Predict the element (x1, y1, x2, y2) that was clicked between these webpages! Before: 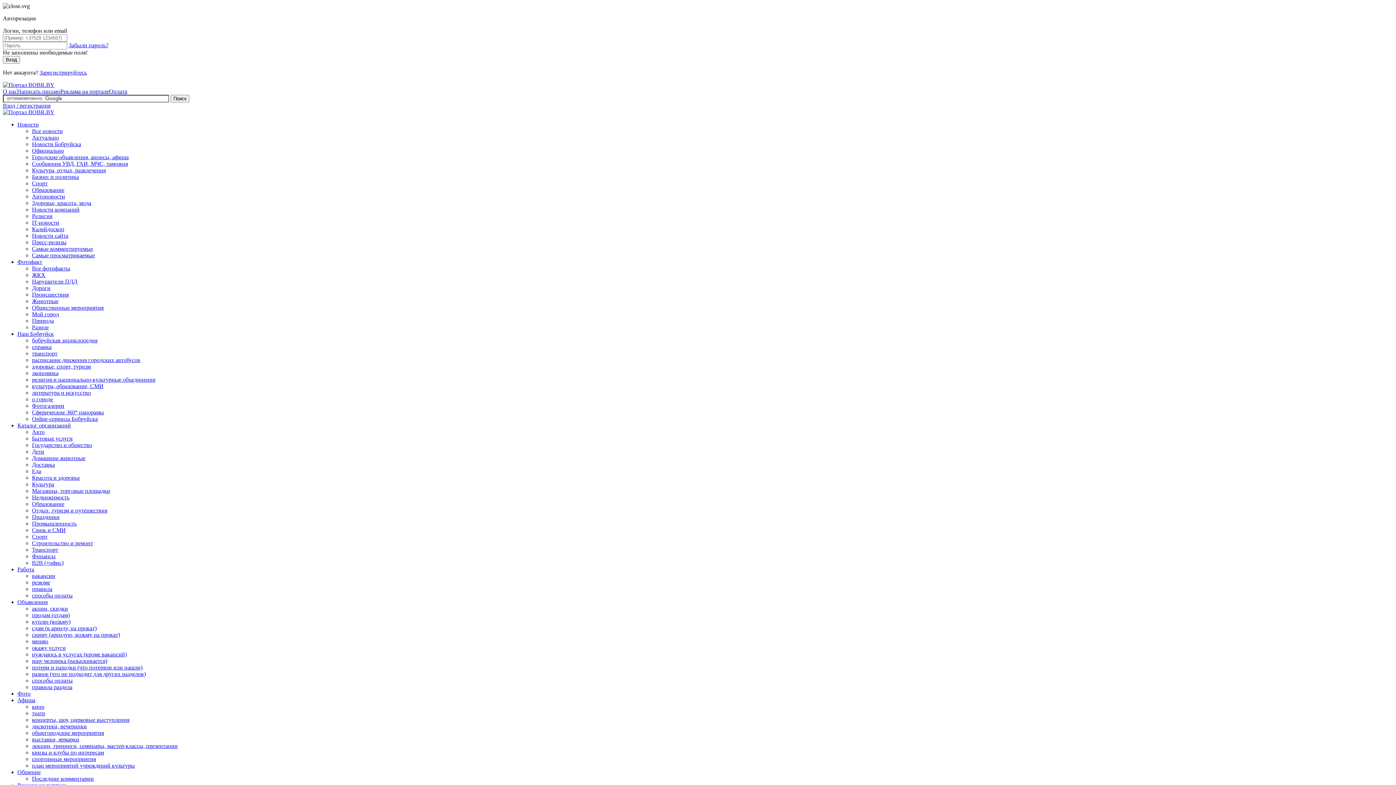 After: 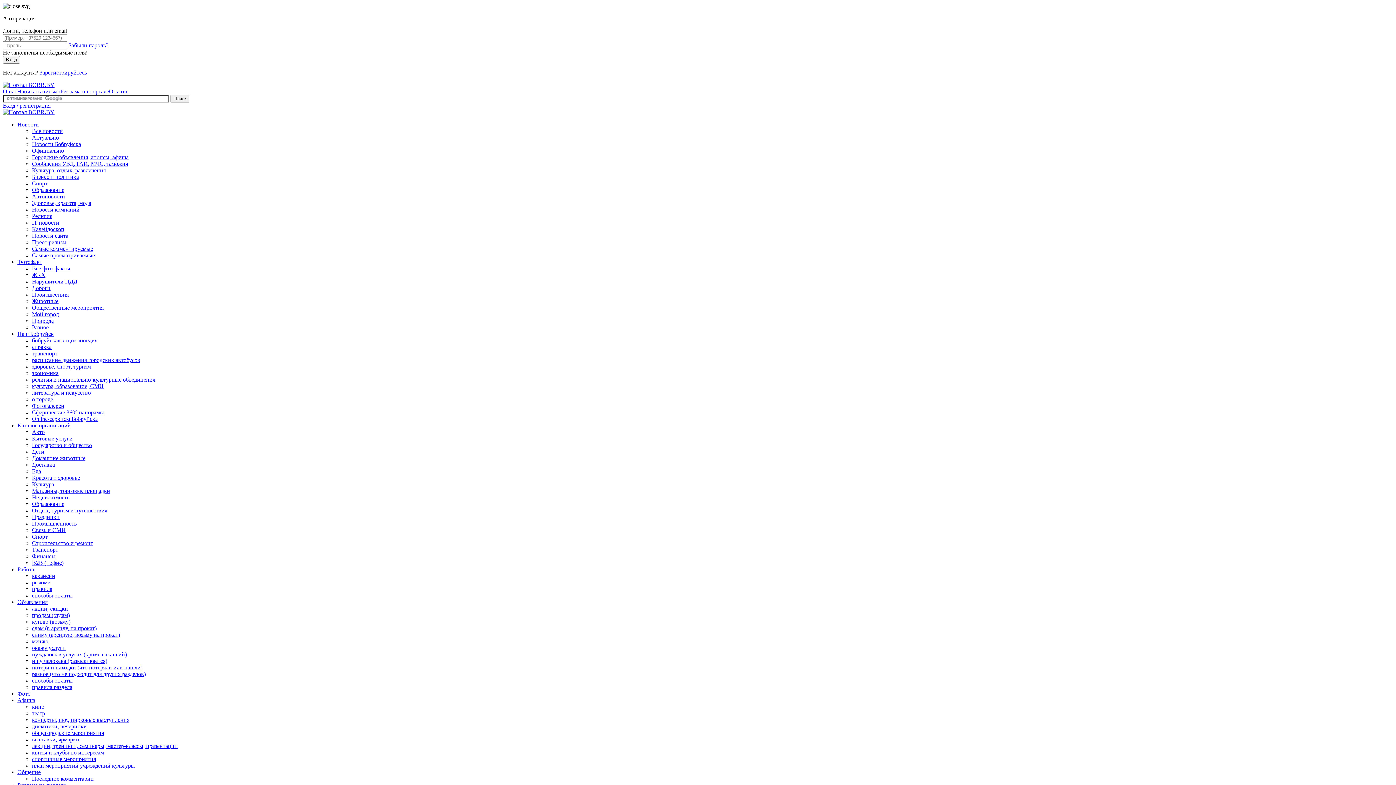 Action: label: Новости Бобруйска bbox: (32, 141, 81, 147)